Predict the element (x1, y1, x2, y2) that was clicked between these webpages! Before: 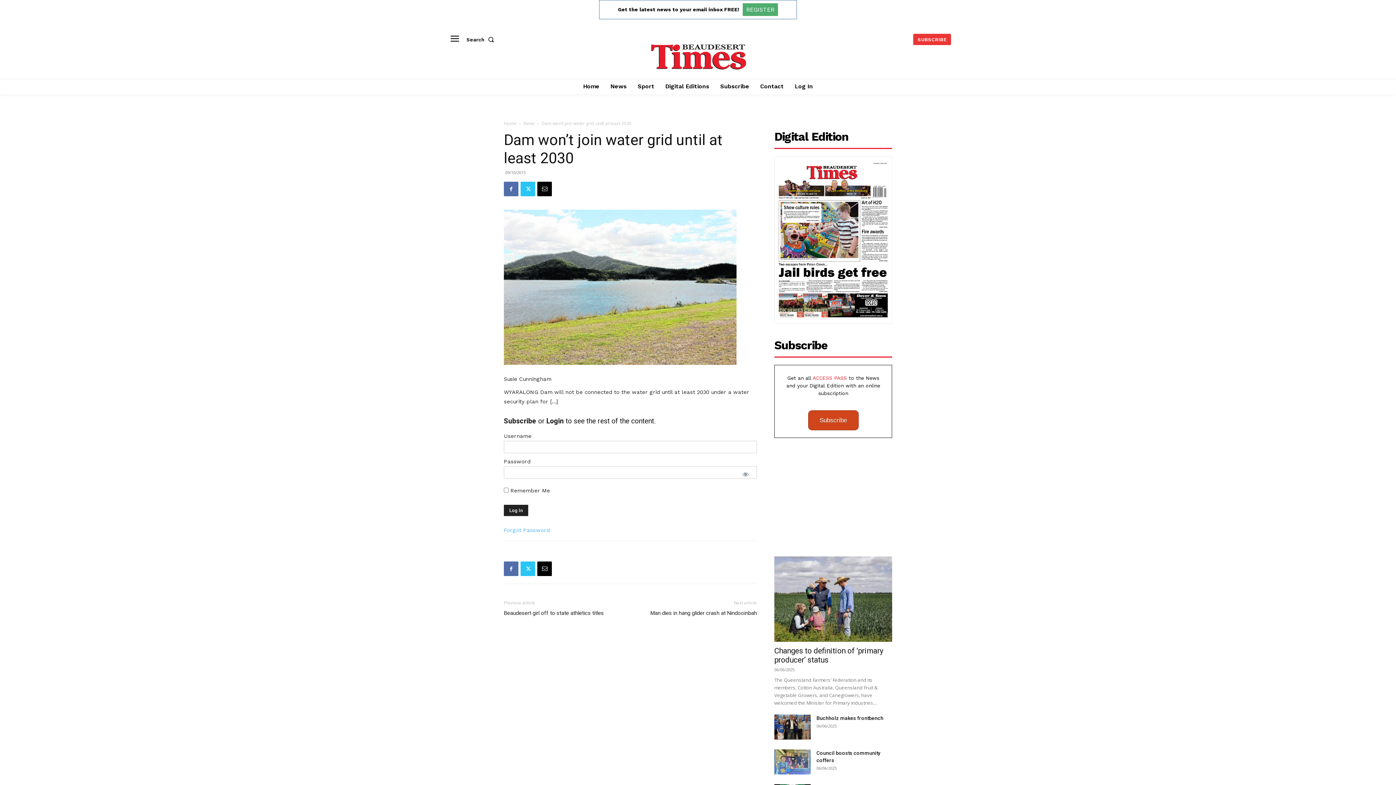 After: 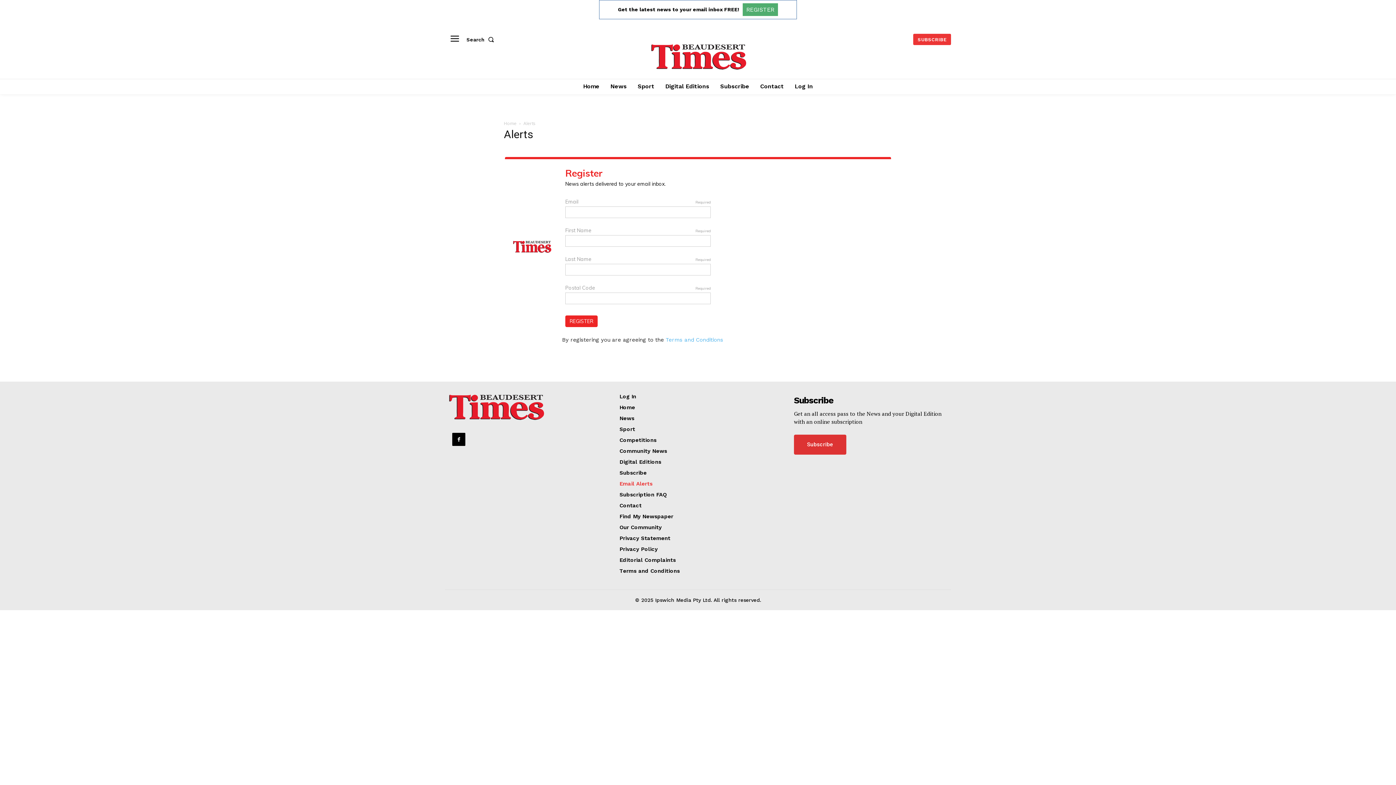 Action: label: REGISTER bbox: (742, 3, 778, 16)